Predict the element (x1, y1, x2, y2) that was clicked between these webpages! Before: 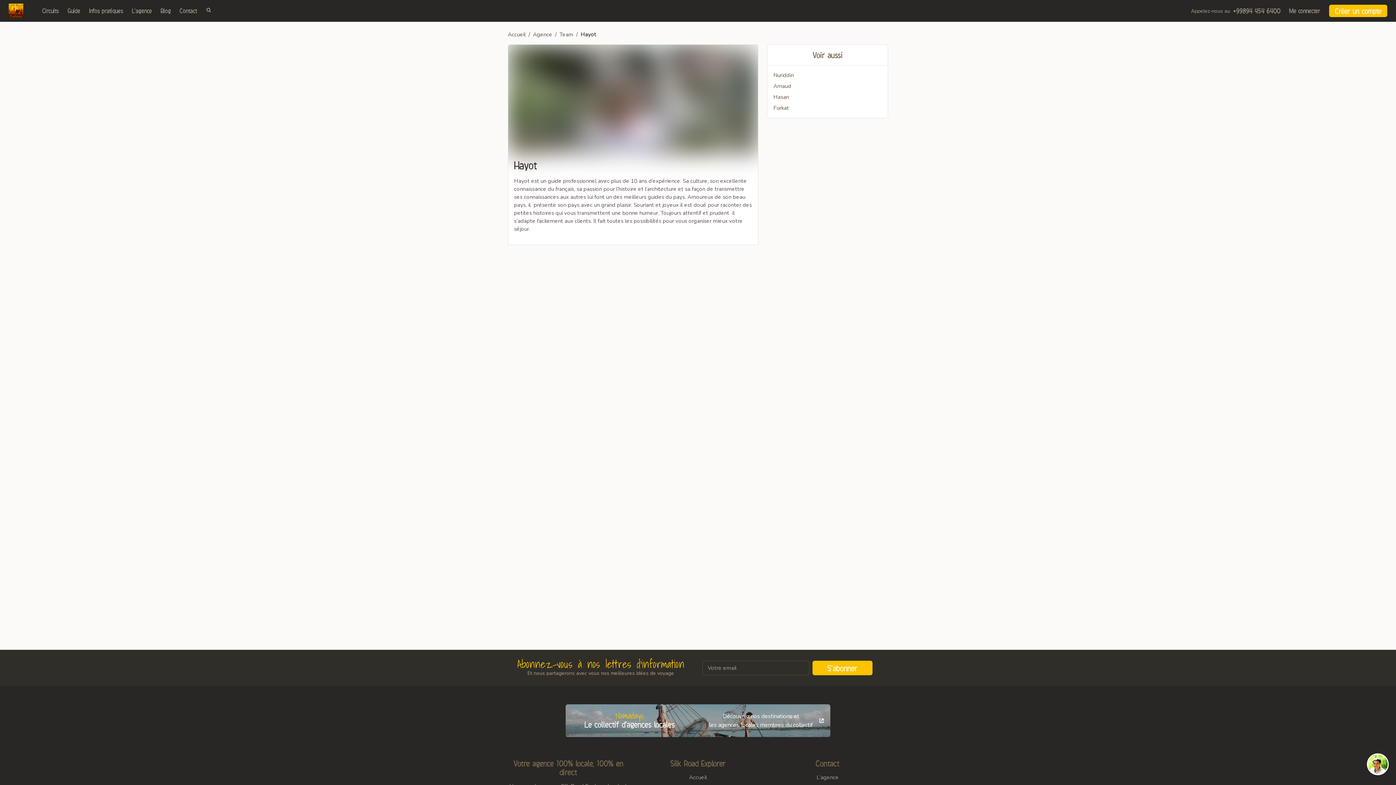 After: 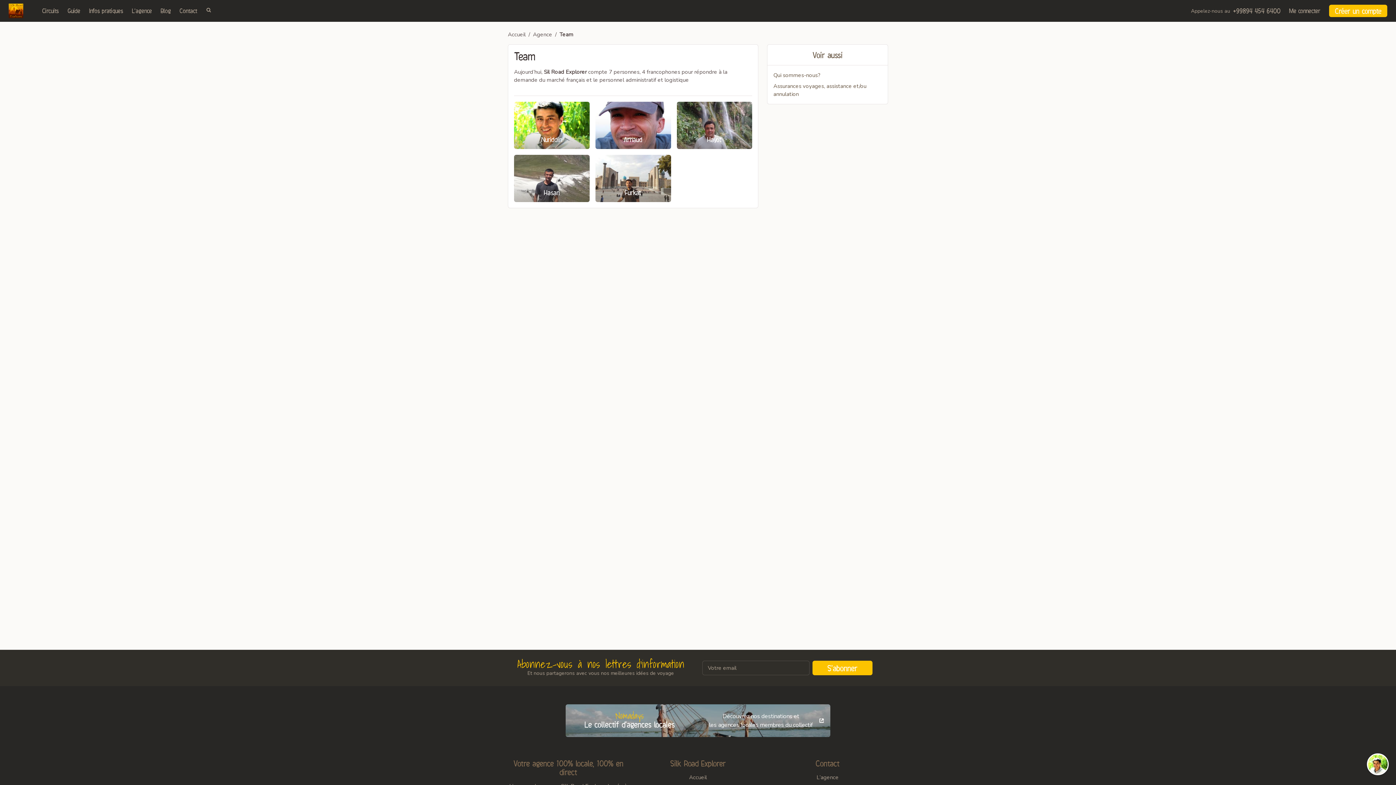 Action: label: Team bbox: (559, 30, 573, 38)